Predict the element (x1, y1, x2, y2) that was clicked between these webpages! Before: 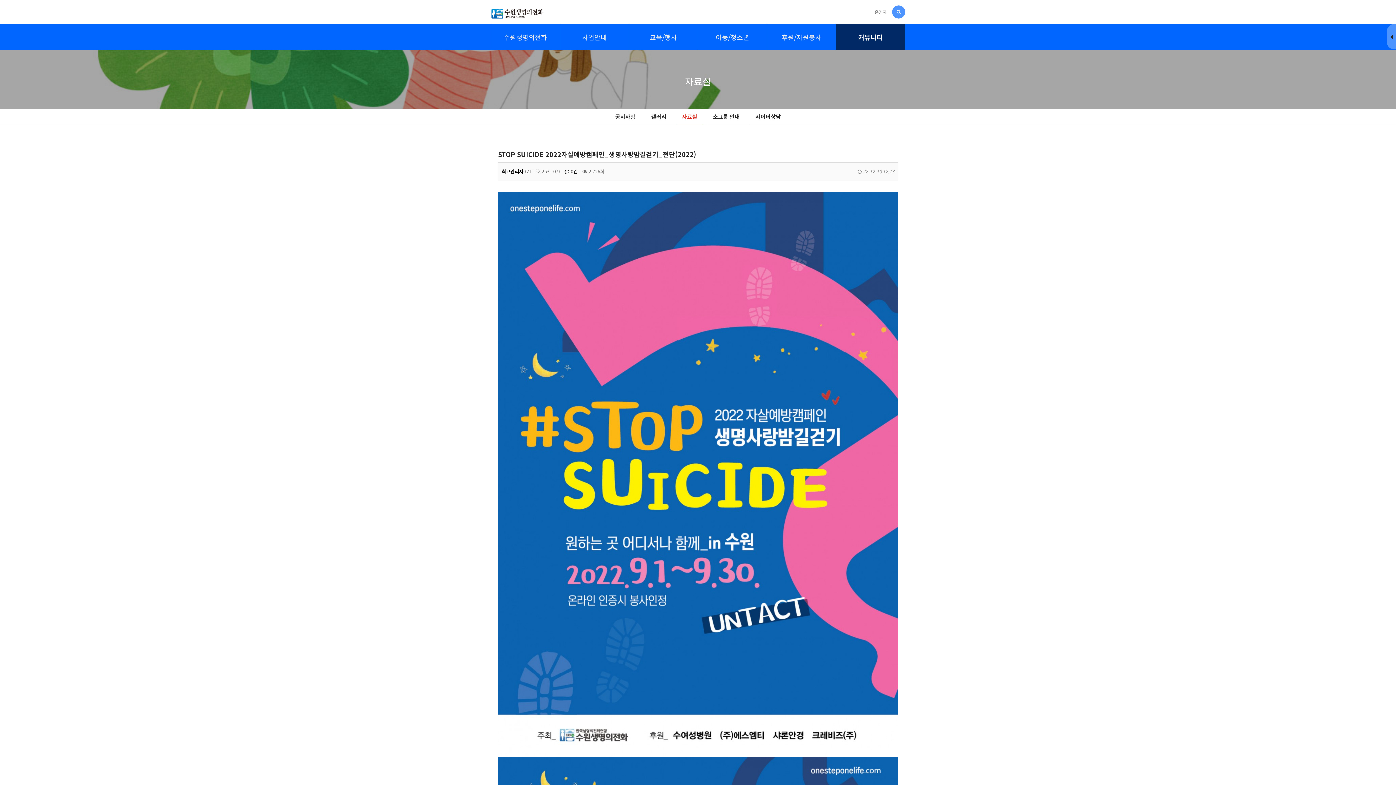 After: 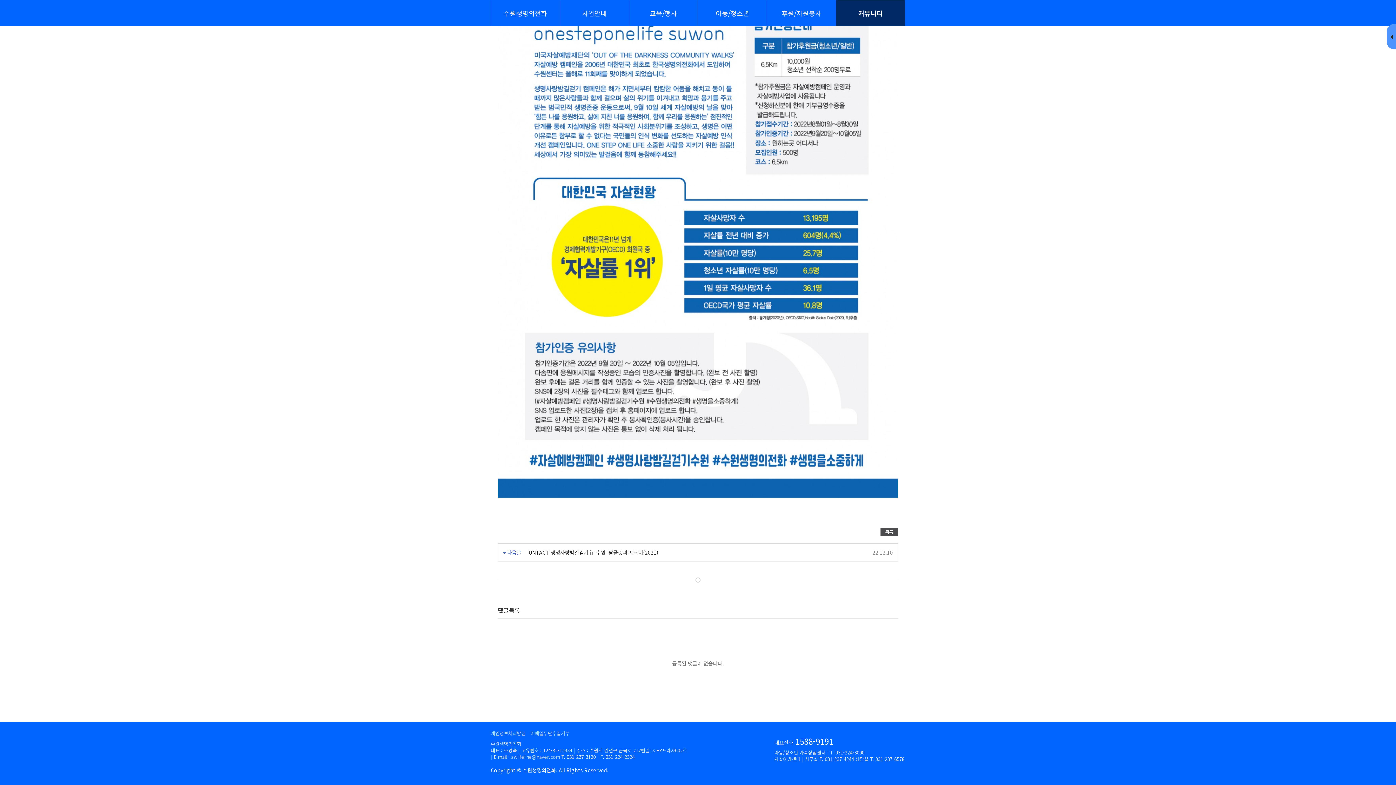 Action: label:  0건 bbox: (564, 168, 577, 174)